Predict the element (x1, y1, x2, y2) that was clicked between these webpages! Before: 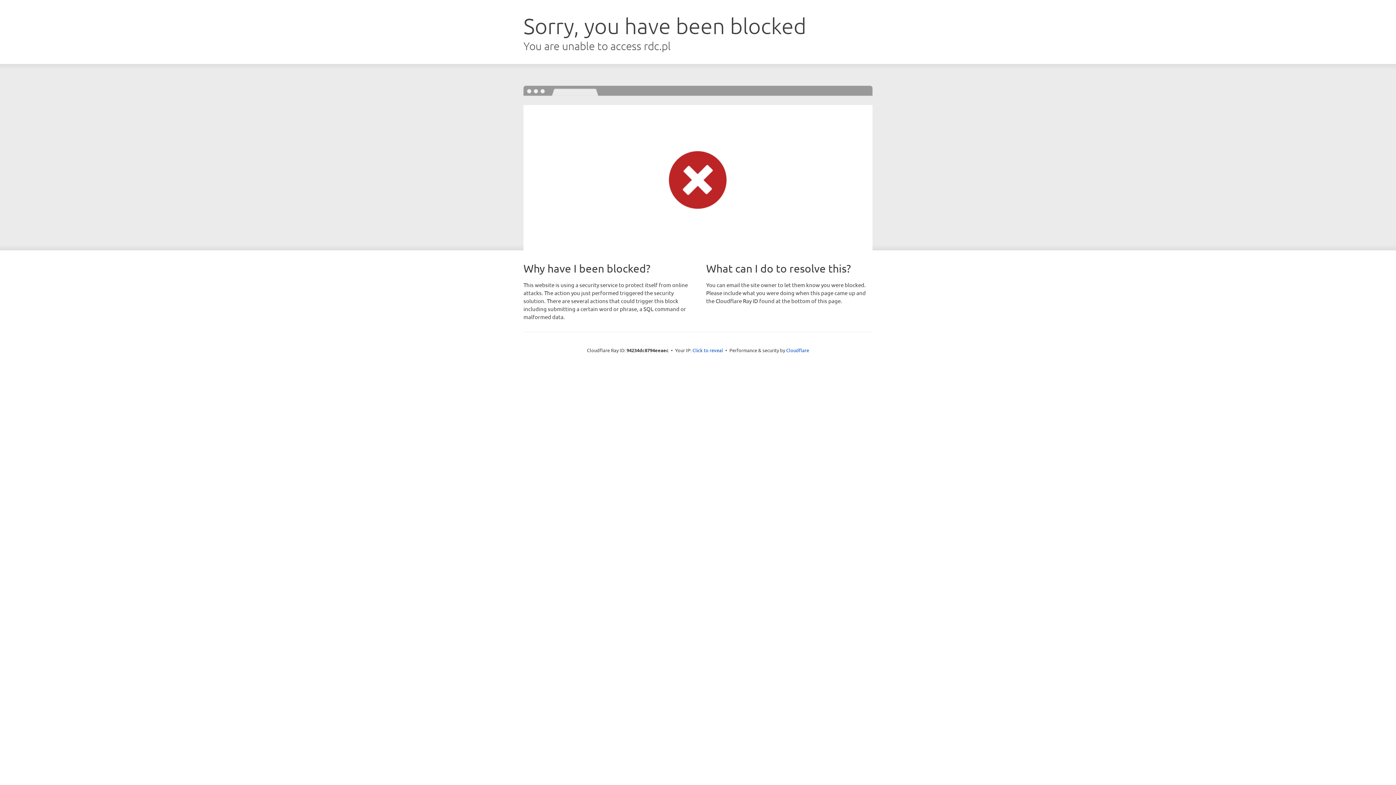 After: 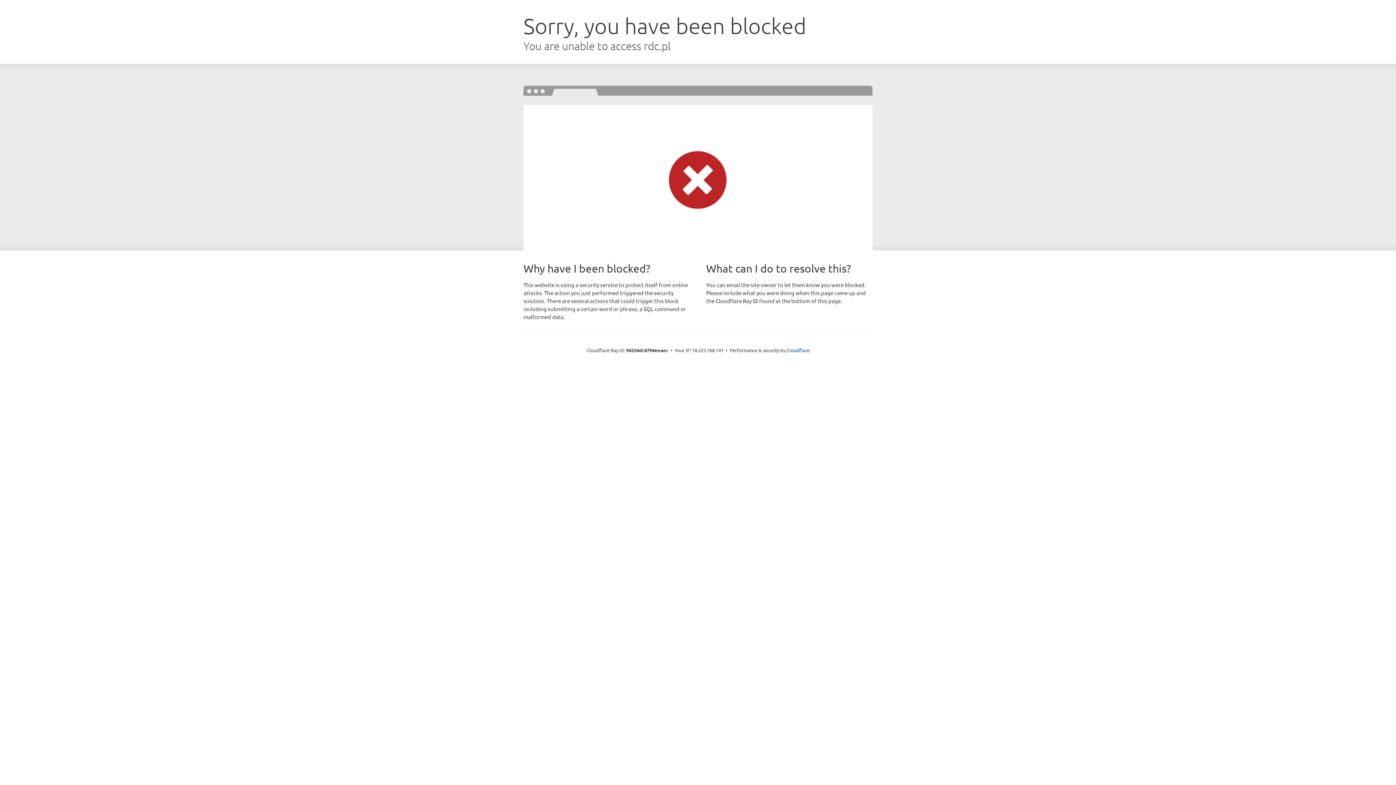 Action: bbox: (692, 346, 723, 353) label: Click to reveal